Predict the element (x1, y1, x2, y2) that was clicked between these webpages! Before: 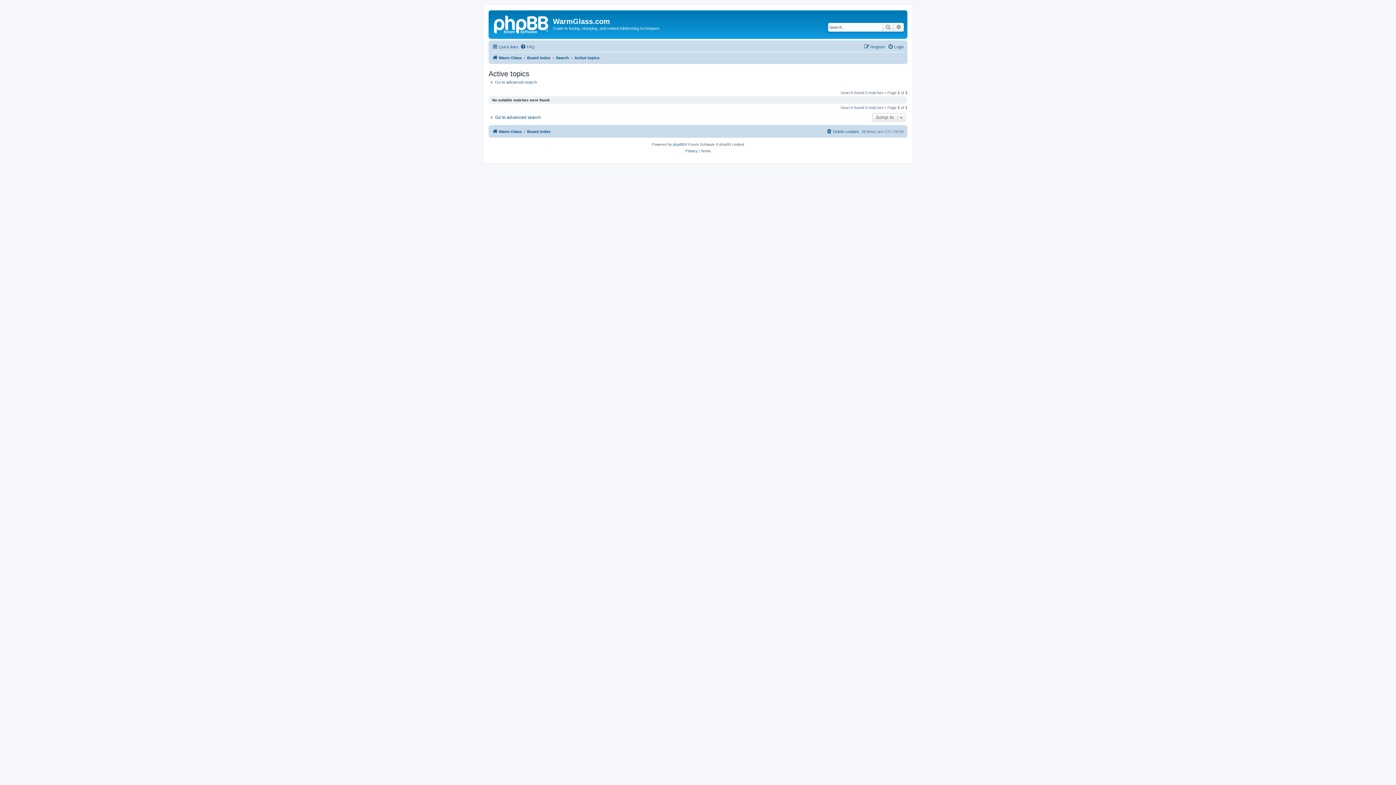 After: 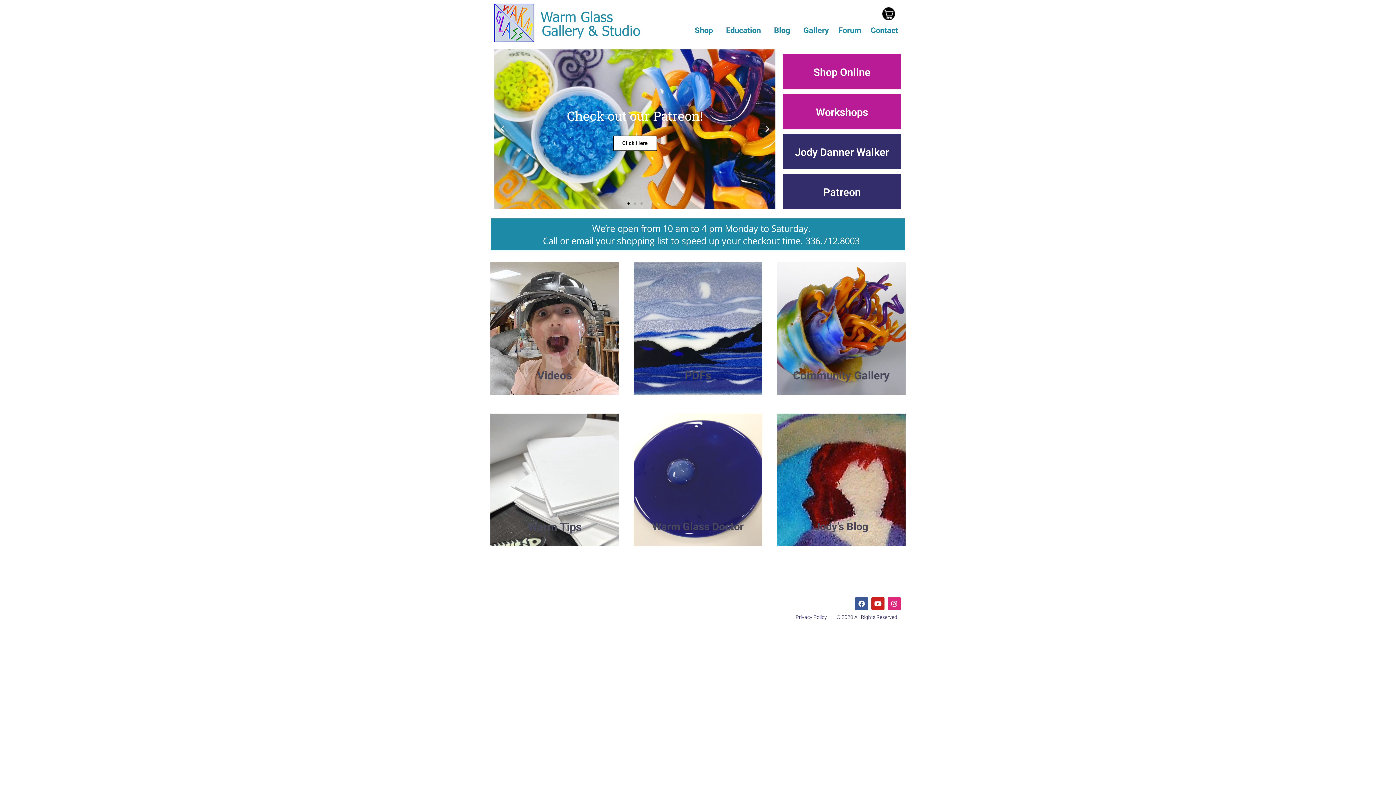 Action: bbox: (490, 12, 553, 35)